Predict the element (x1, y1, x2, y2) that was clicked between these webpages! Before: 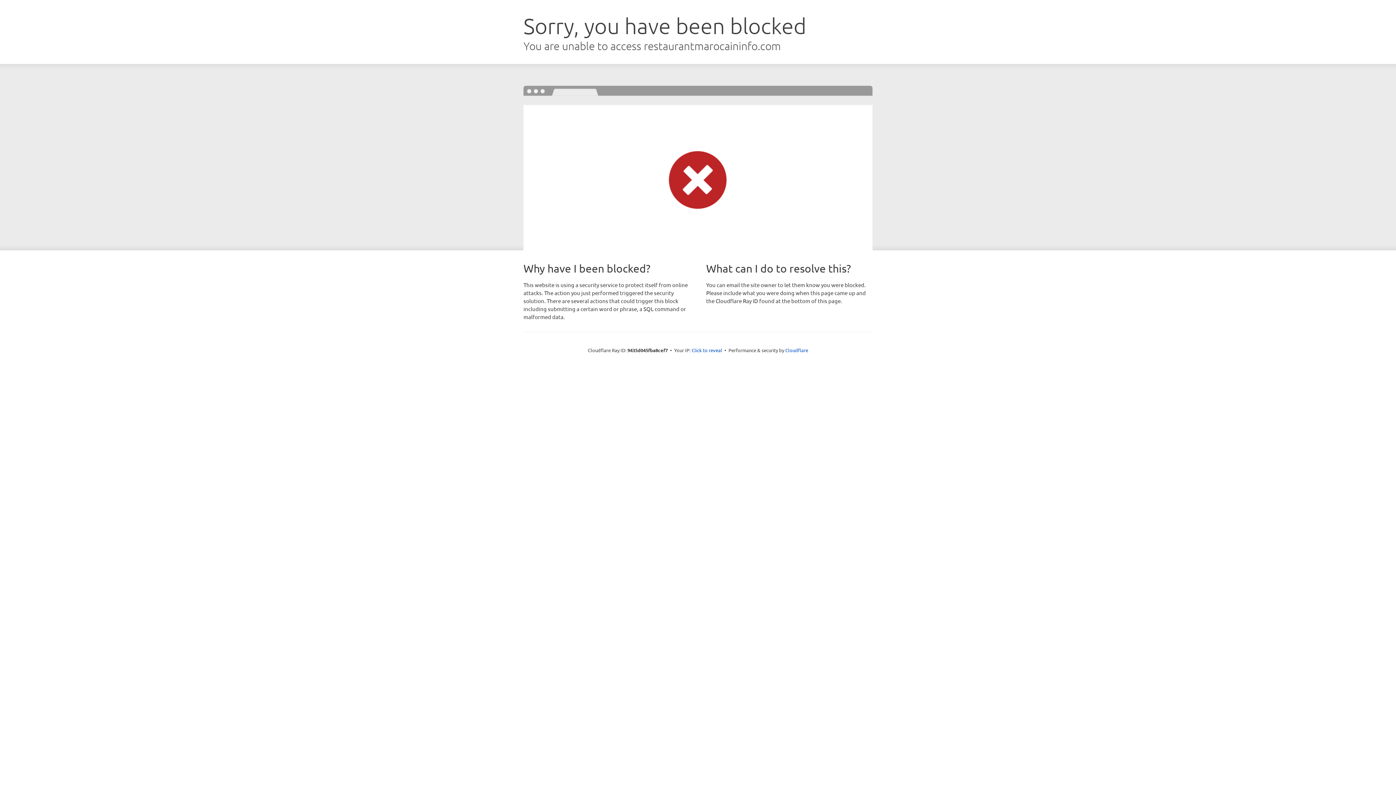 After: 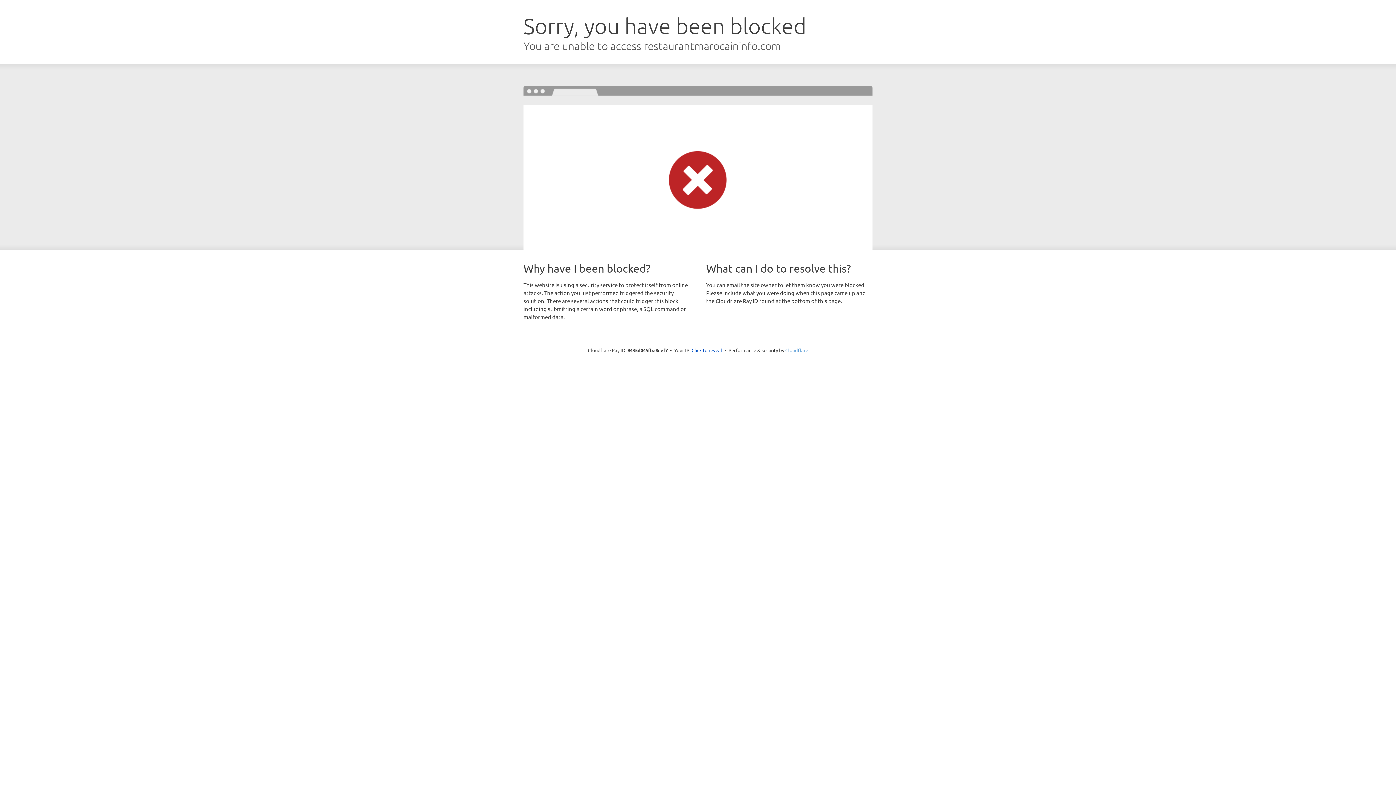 Action: bbox: (785, 347, 808, 353) label: Cloudflare